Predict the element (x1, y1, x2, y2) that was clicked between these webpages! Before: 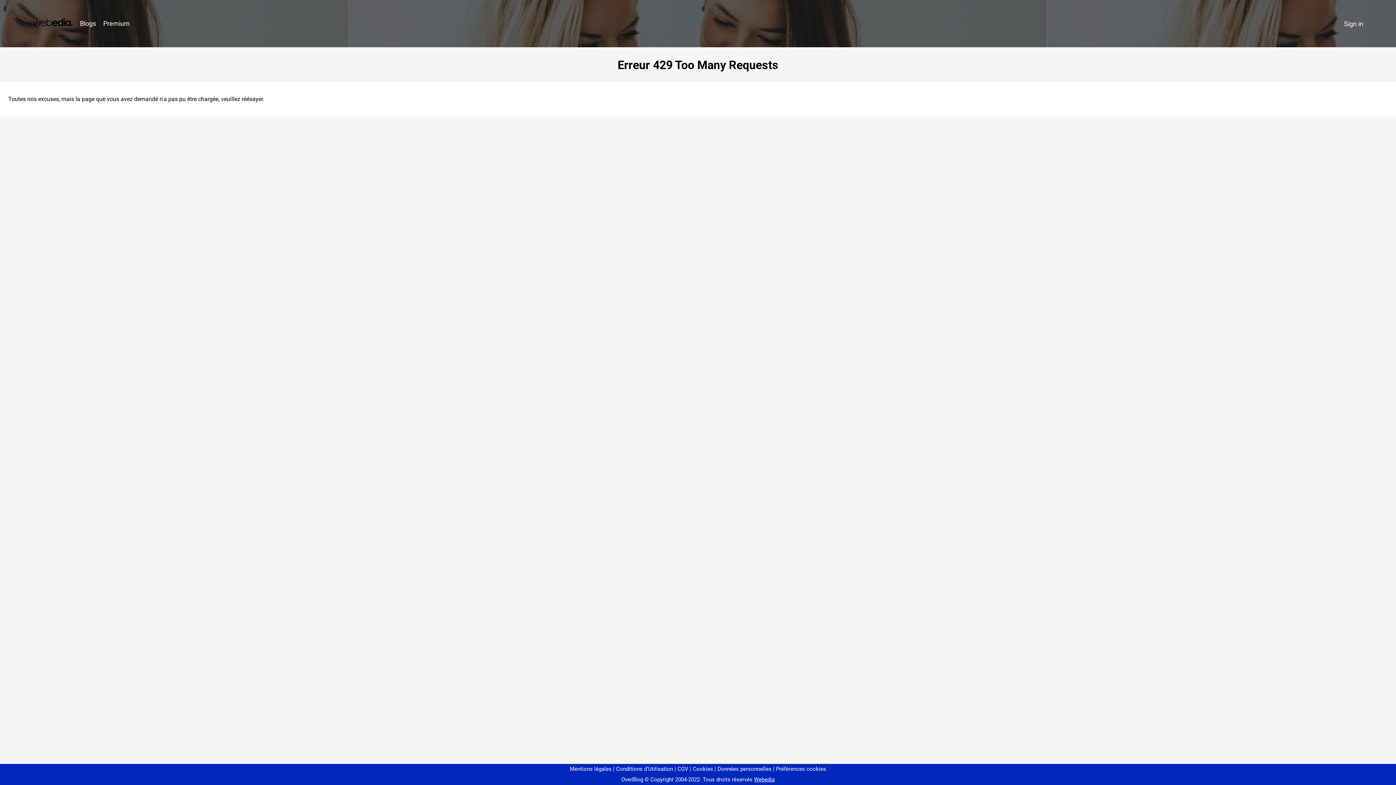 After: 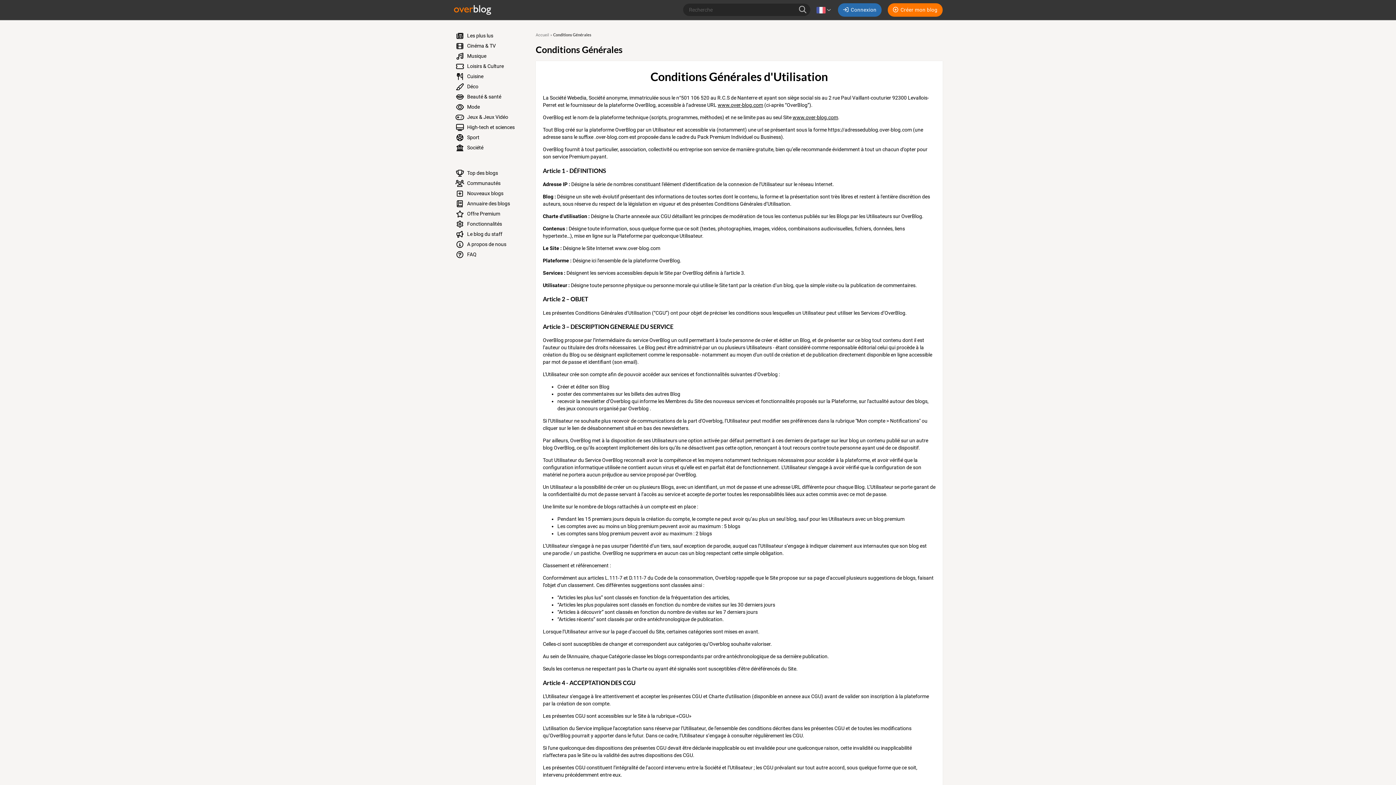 Action: bbox: (613, 766, 673, 772) label: Conditions d'Utilisation